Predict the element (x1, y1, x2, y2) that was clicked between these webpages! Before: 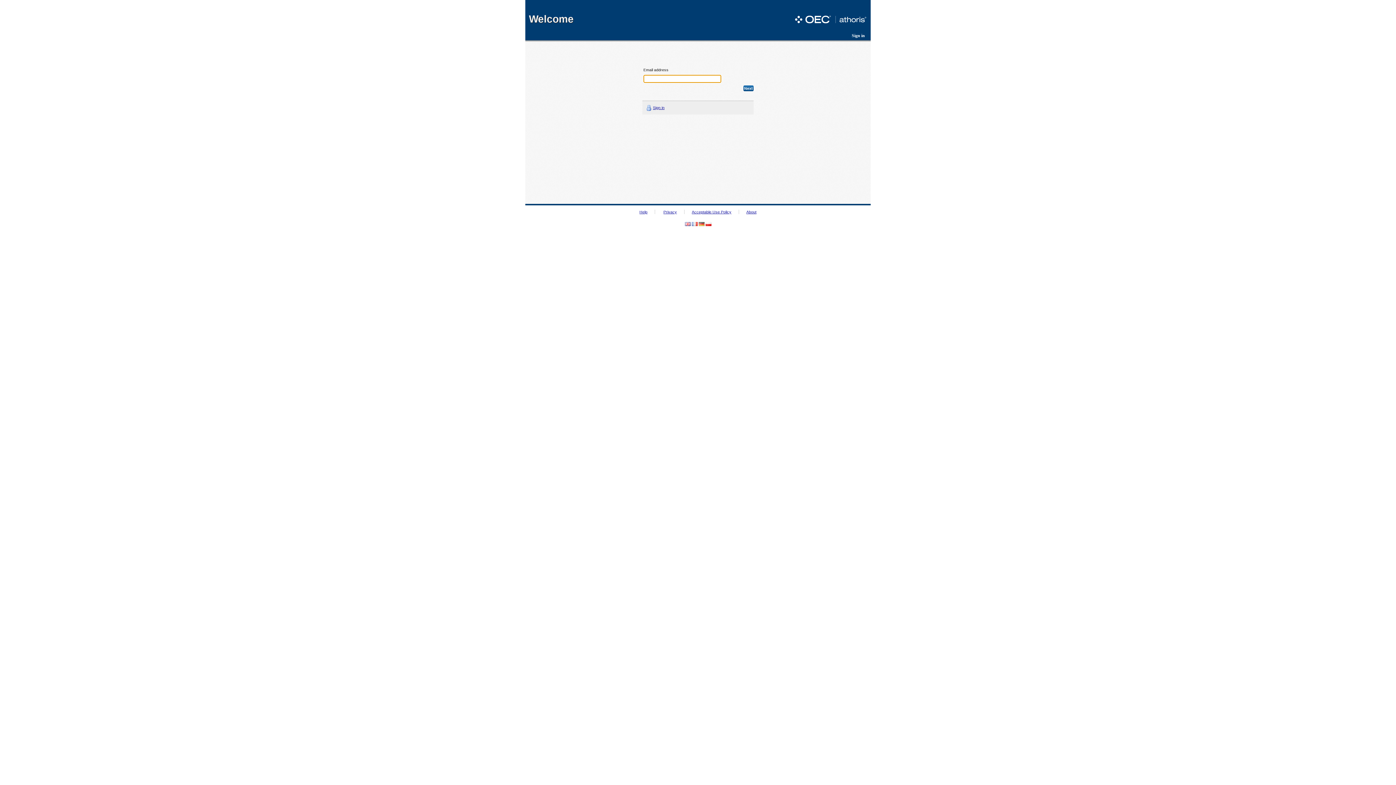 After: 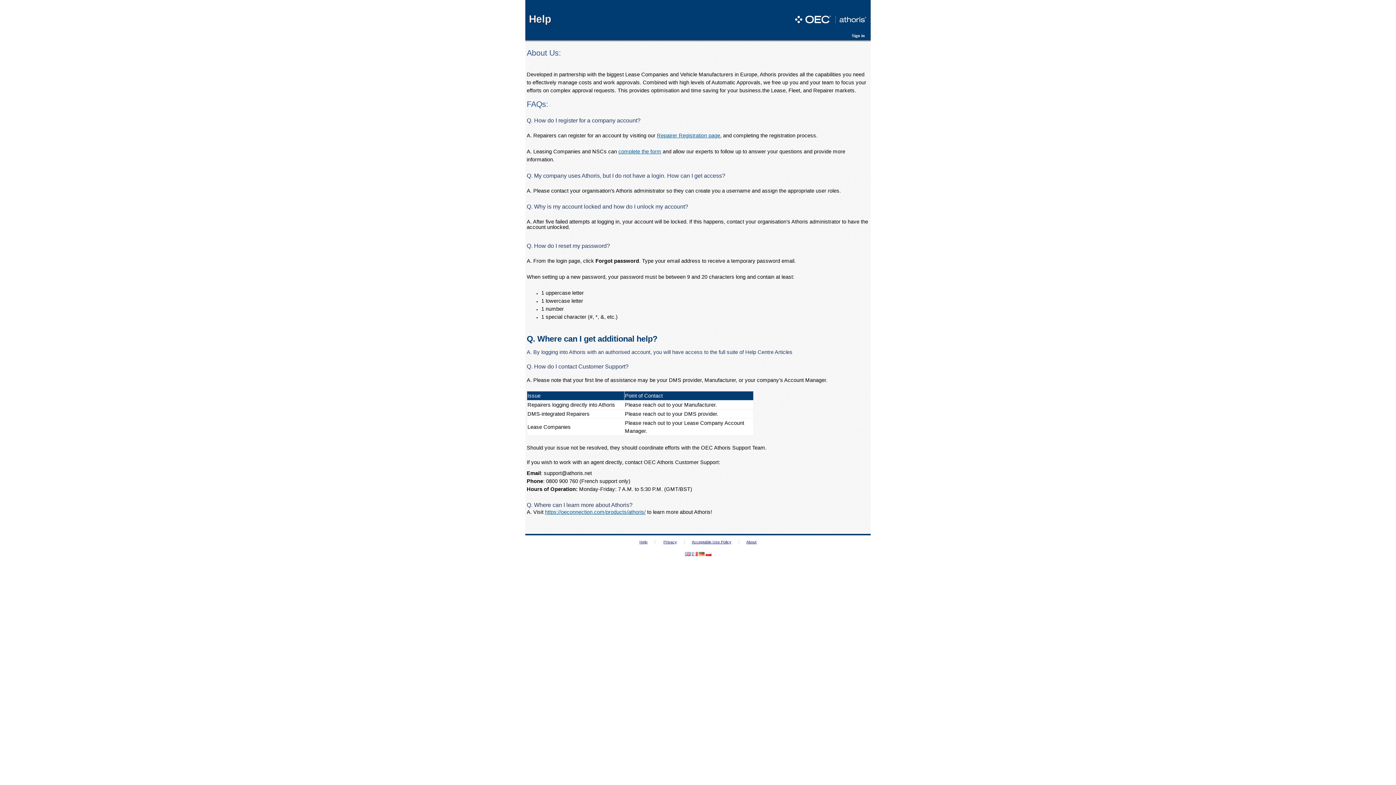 Action: label: Help bbox: (639, 209, 647, 214)